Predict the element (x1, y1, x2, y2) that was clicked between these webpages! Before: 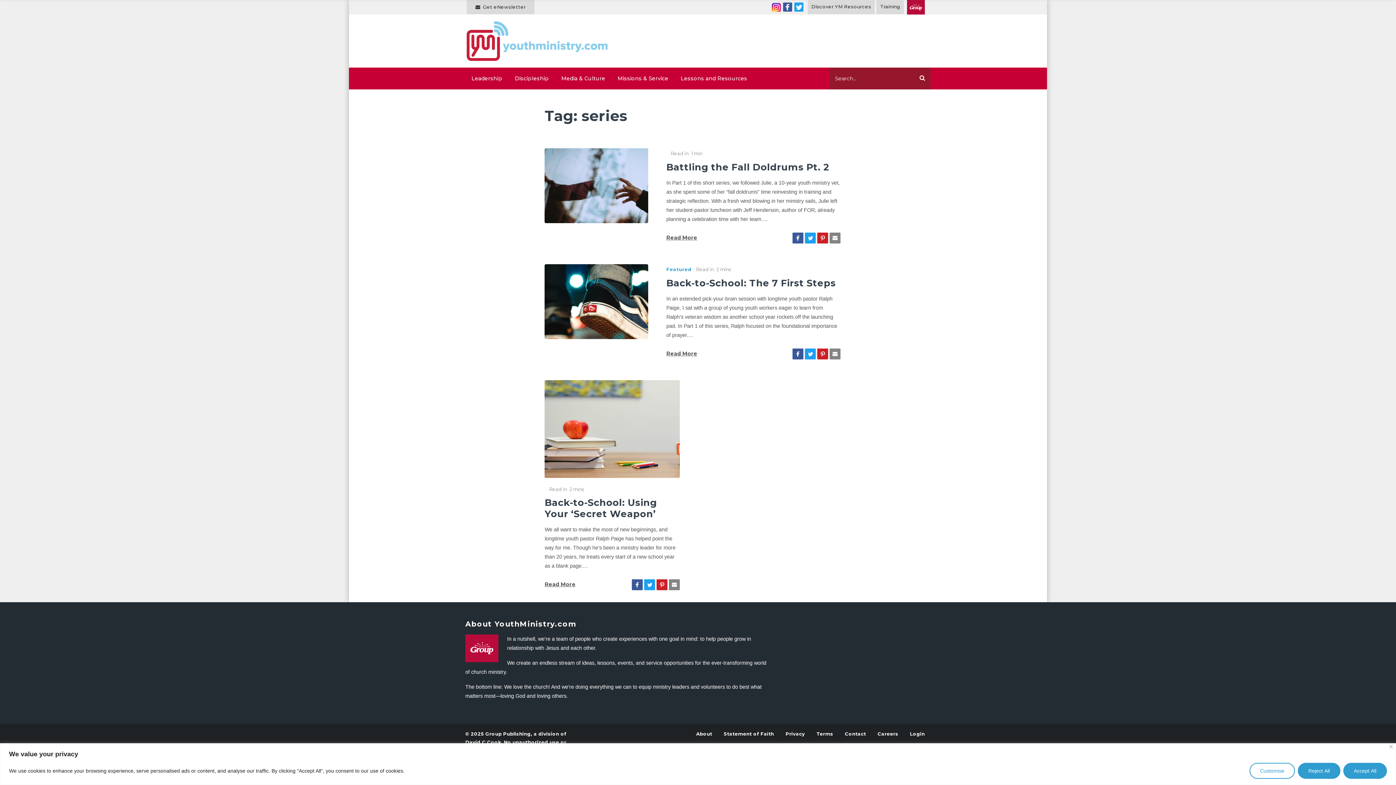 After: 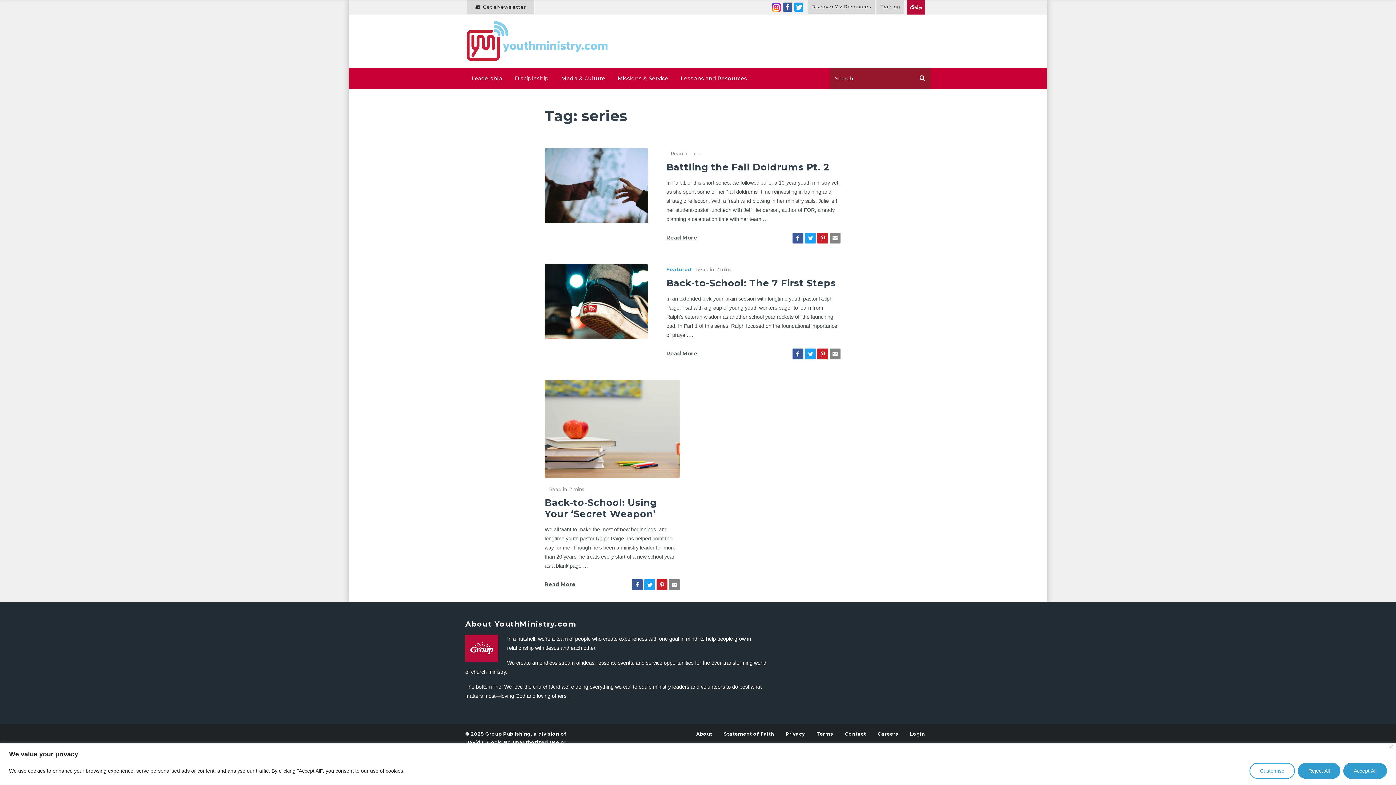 Action: bbox: (783, 2, 792, 11)